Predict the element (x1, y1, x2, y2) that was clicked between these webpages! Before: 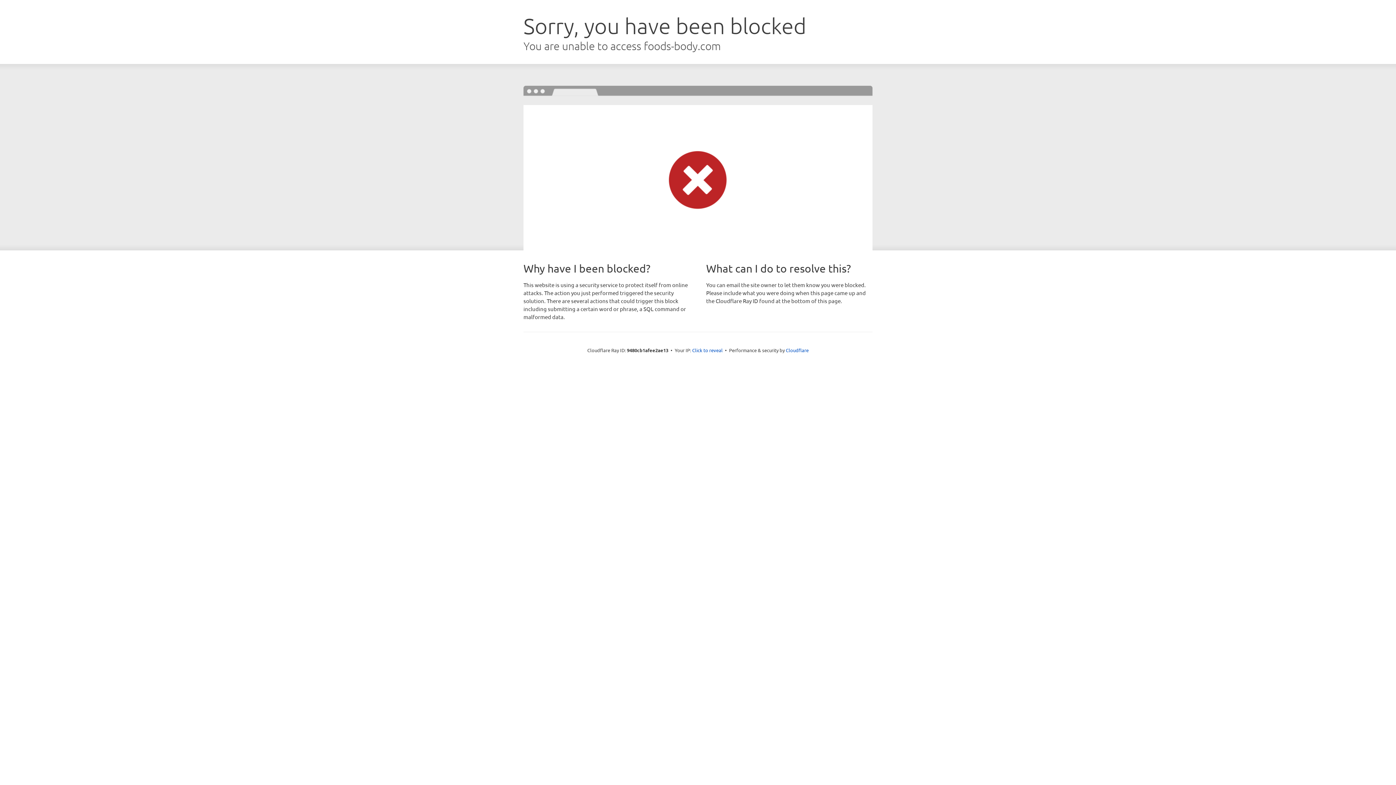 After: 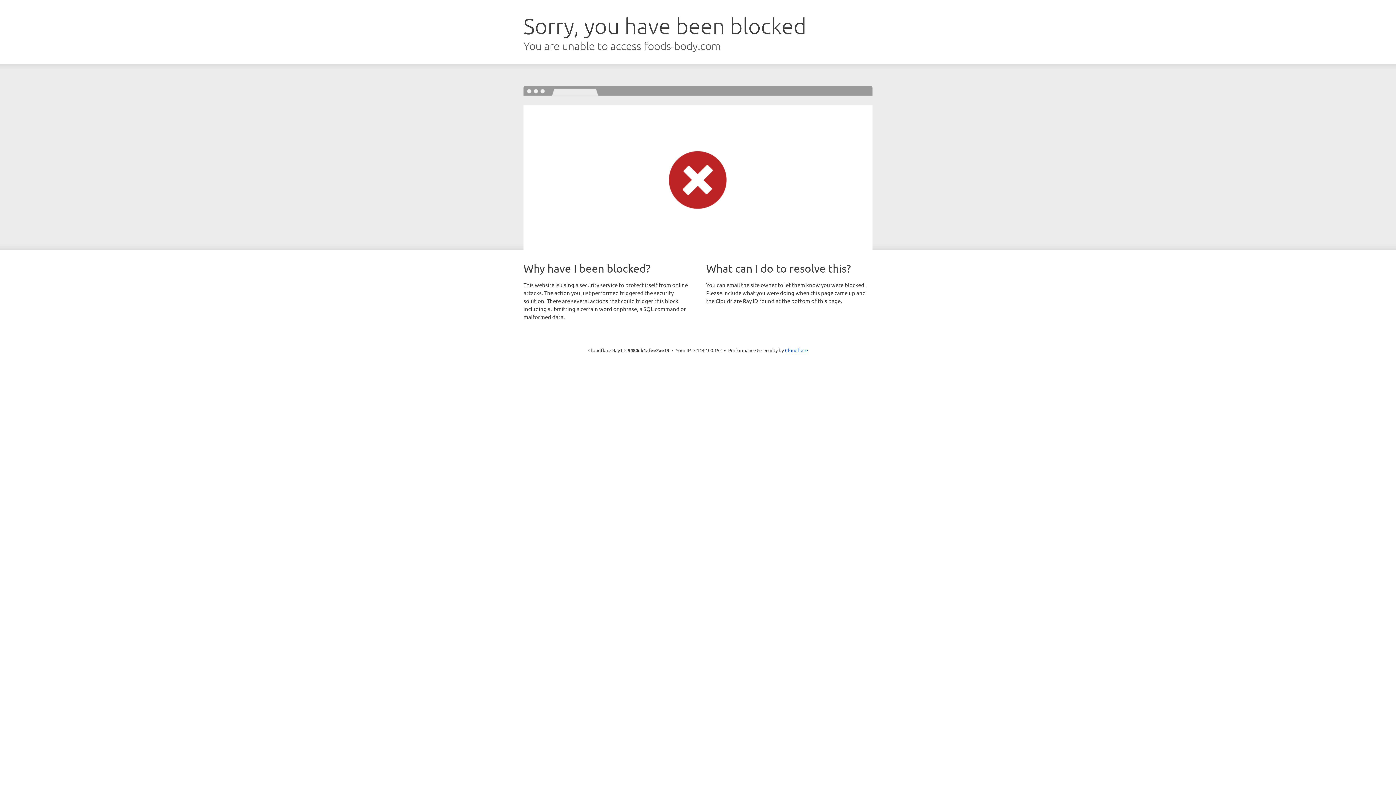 Action: label: Click to reveal bbox: (692, 346, 722, 353)